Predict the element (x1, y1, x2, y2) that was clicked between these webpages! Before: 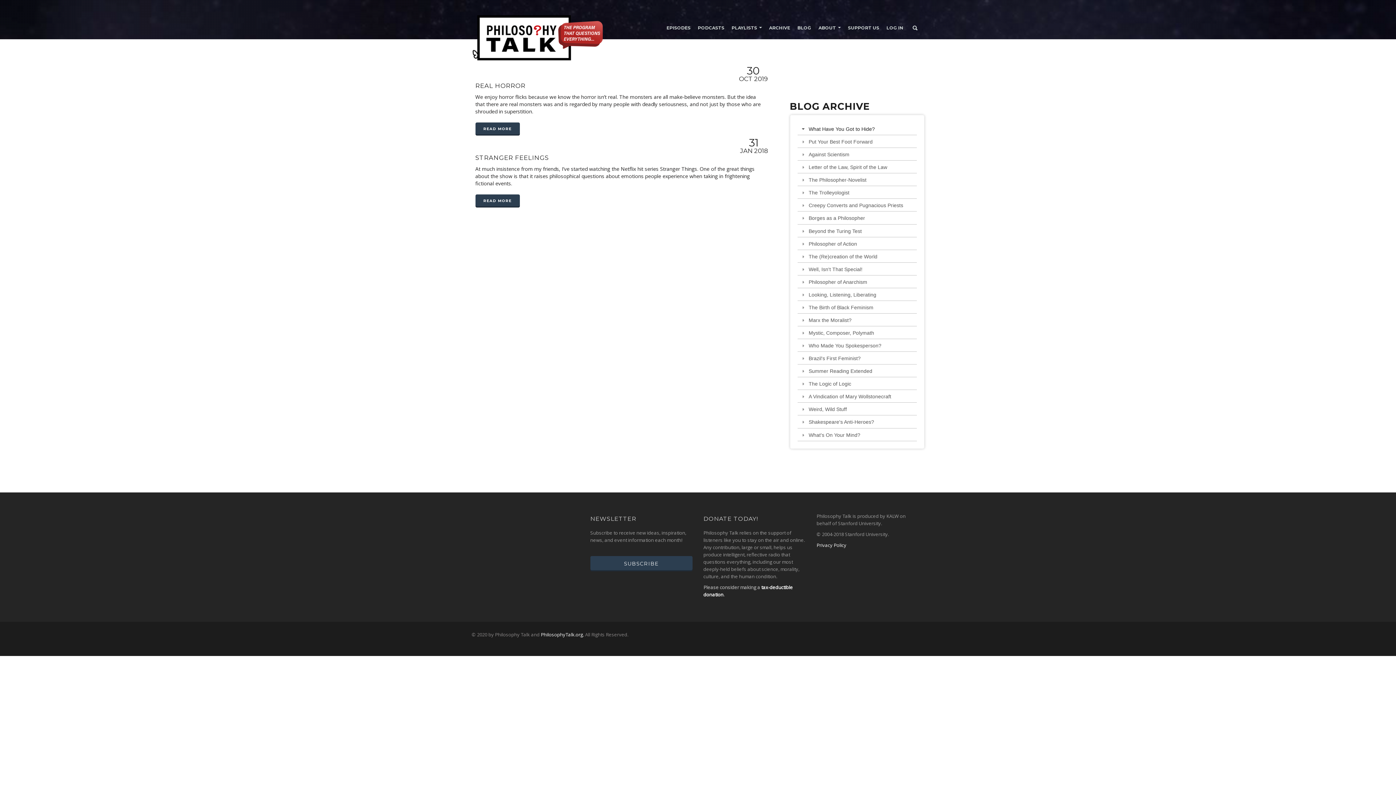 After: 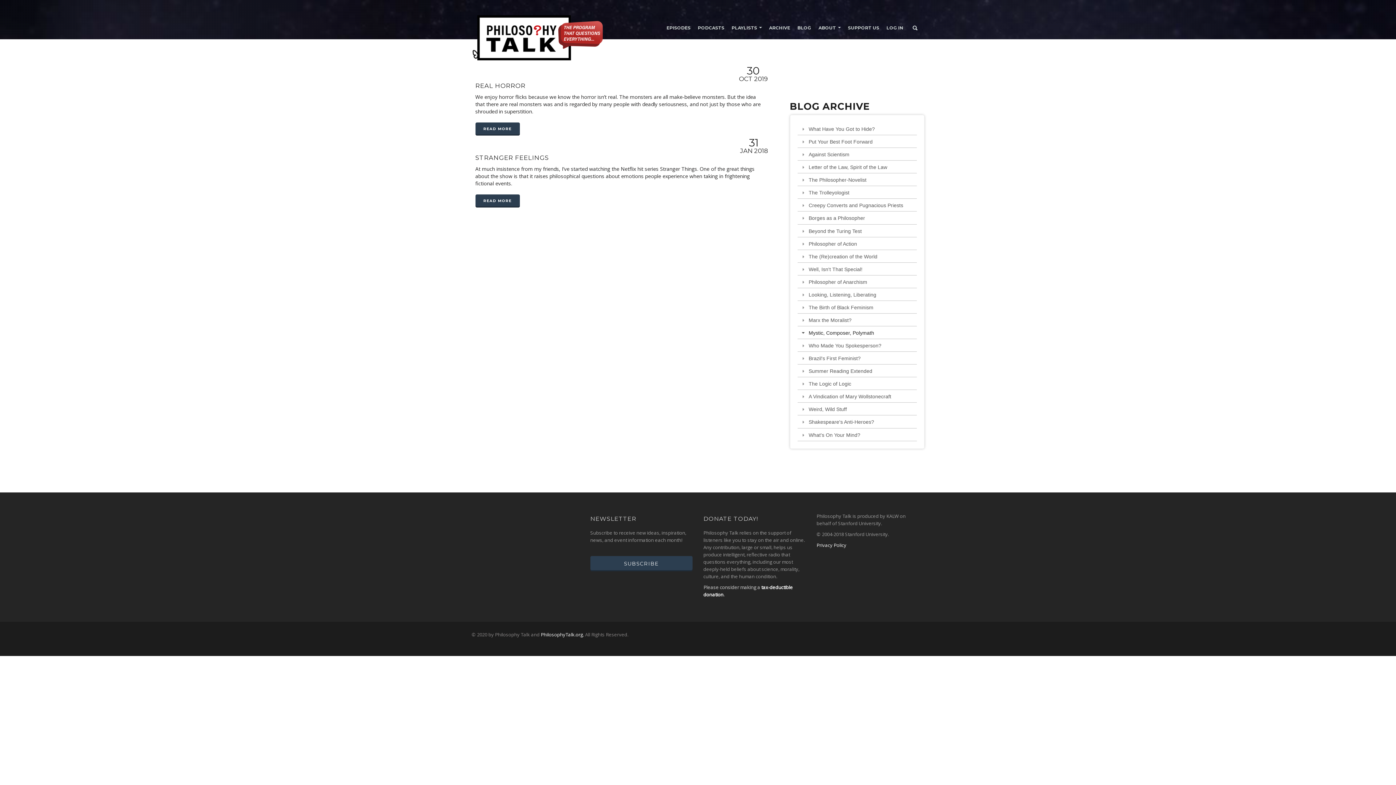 Action: bbox: (808, 330, 874, 336) label: Mystic, Composer, Polymath